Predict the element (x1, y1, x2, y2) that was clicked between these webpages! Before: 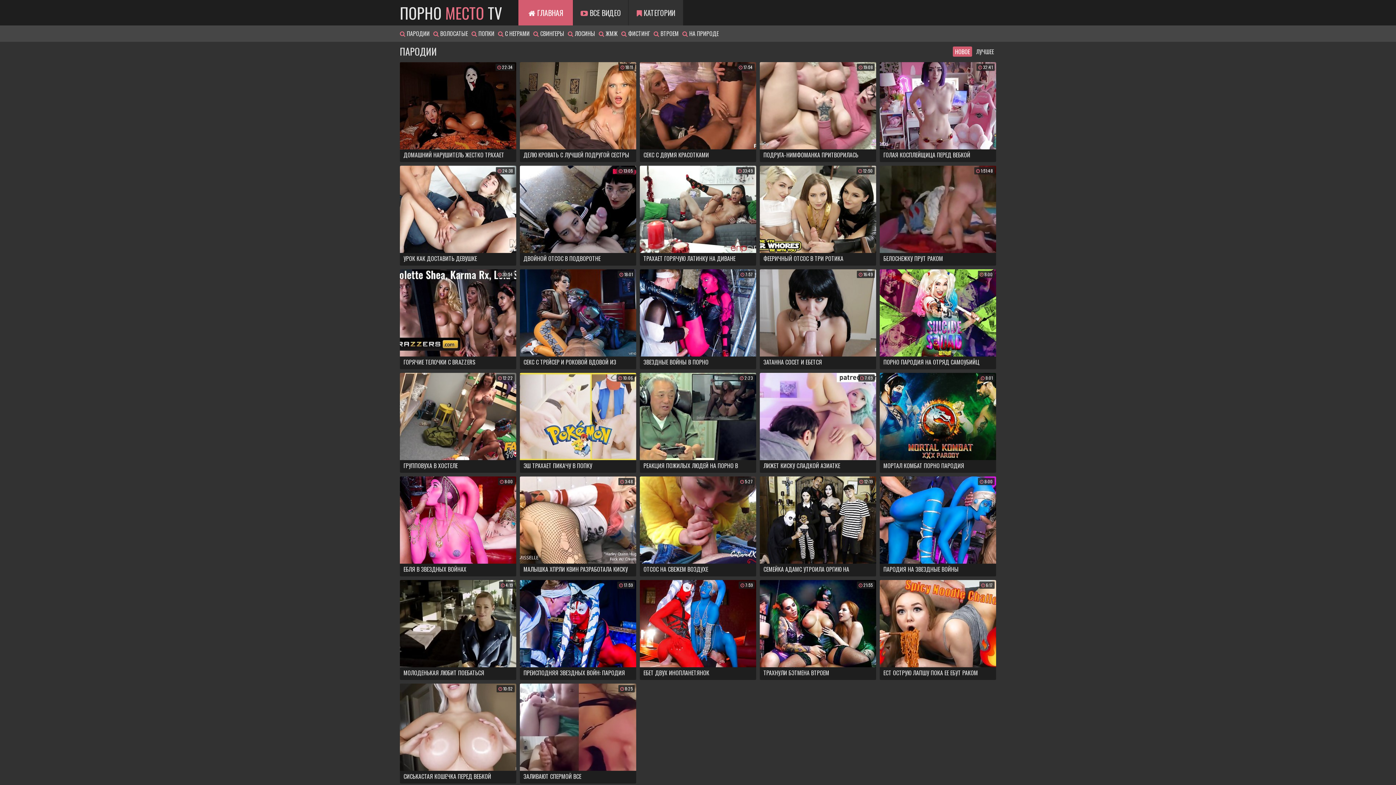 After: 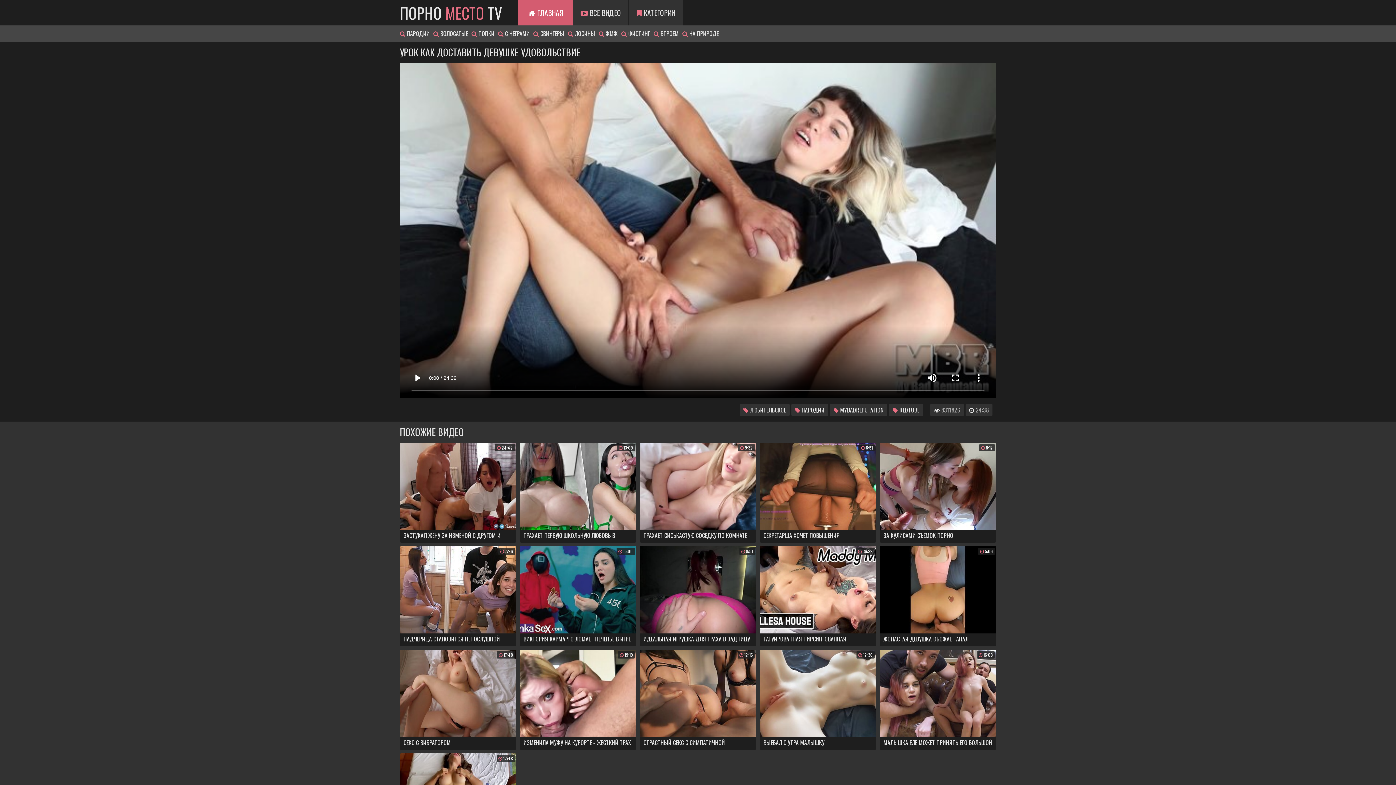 Action: bbox: (400, 165, 516, 265) label:  24:38
УРОК КАК ДОСТАВИТЬ ДЕВУШКЕ УДОВОЛЬСТВИЕ